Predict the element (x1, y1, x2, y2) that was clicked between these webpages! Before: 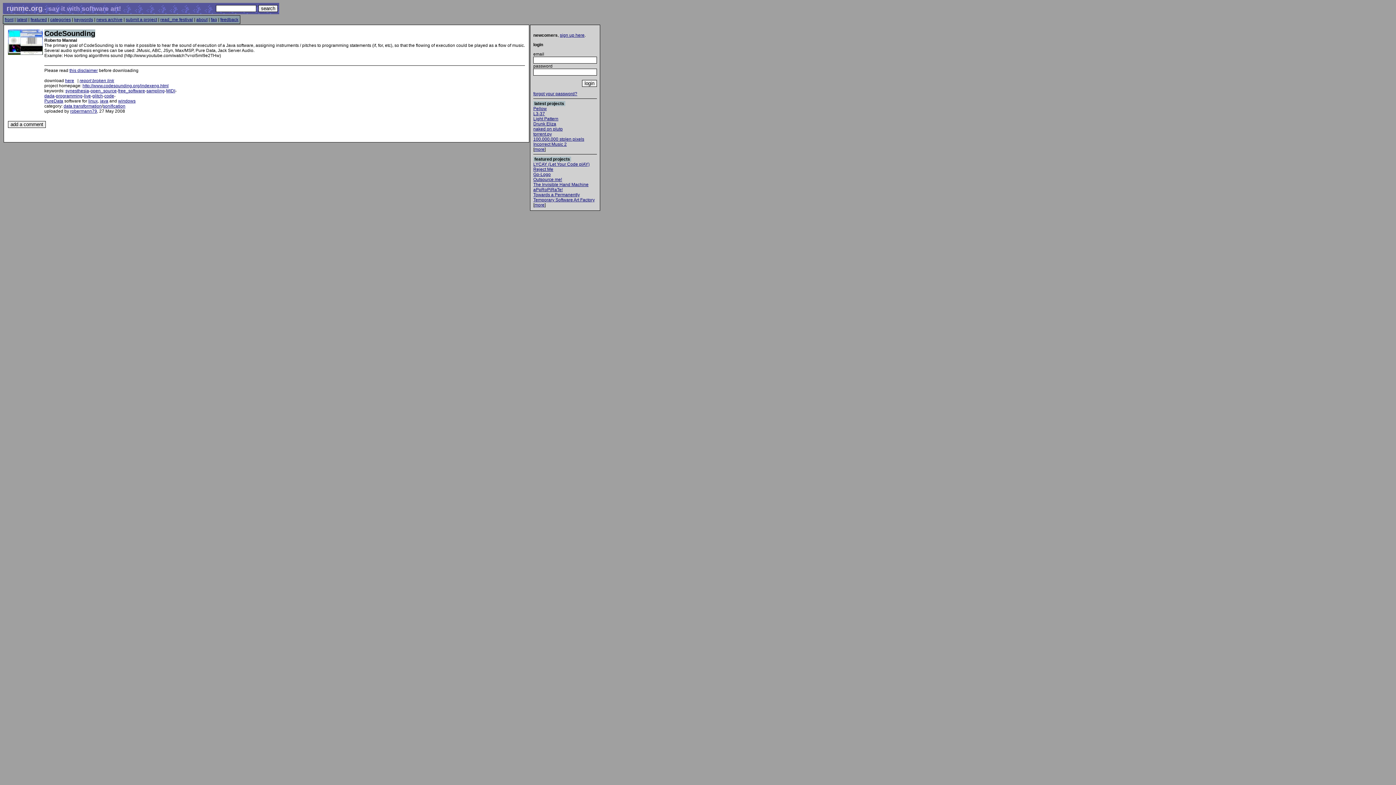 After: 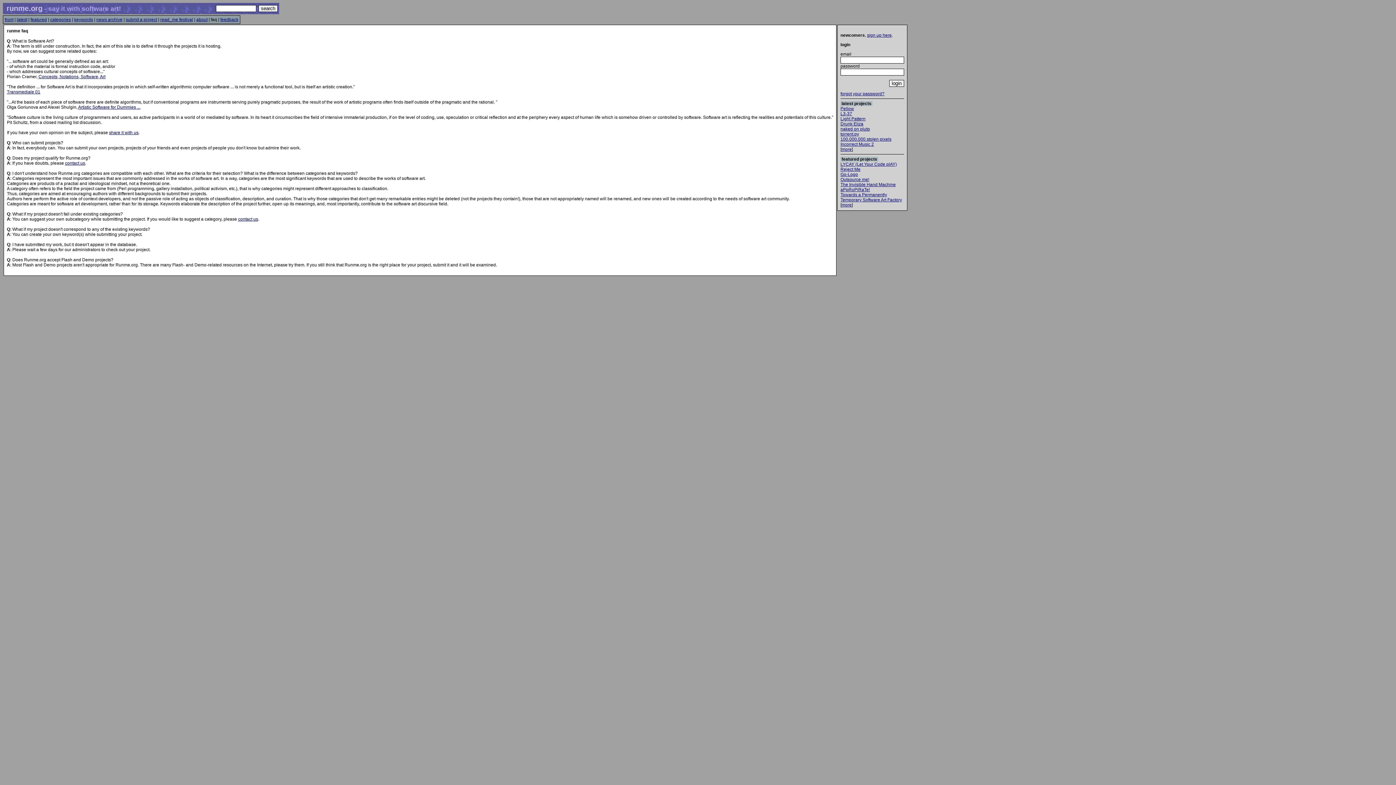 Action: bbox: (210, 17, 217, 22) label: faq